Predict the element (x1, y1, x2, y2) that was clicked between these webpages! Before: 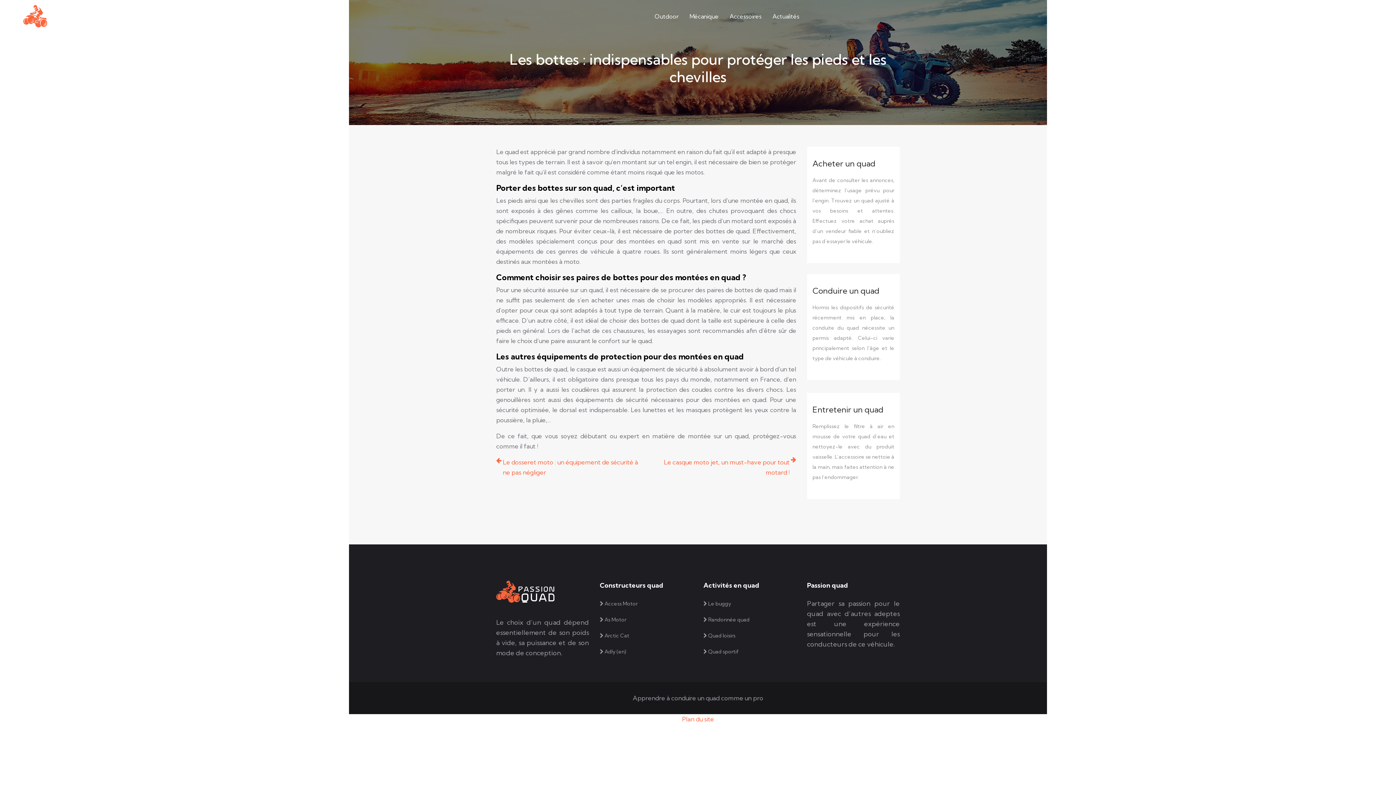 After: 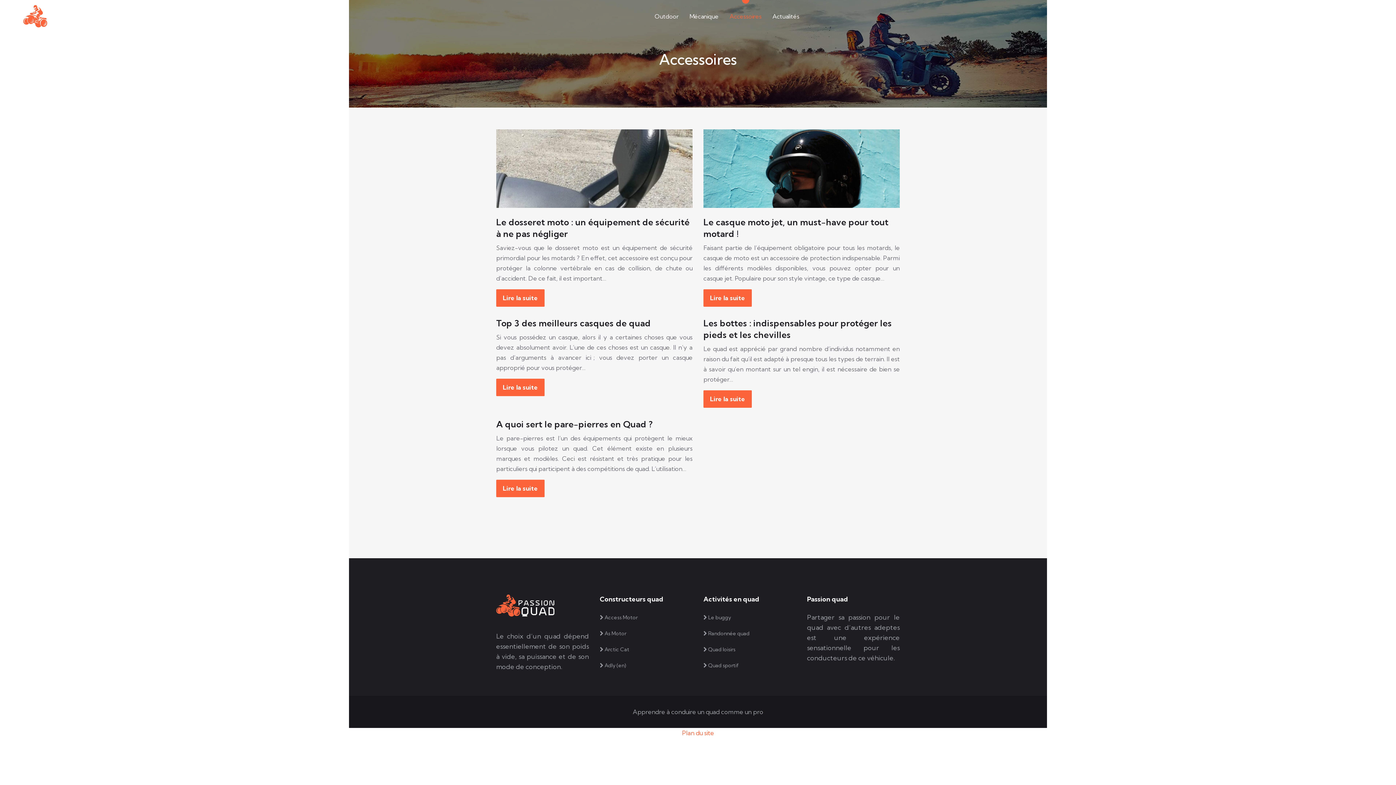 Action: bbox: (729, 0, 761, 32) label: Accessoires